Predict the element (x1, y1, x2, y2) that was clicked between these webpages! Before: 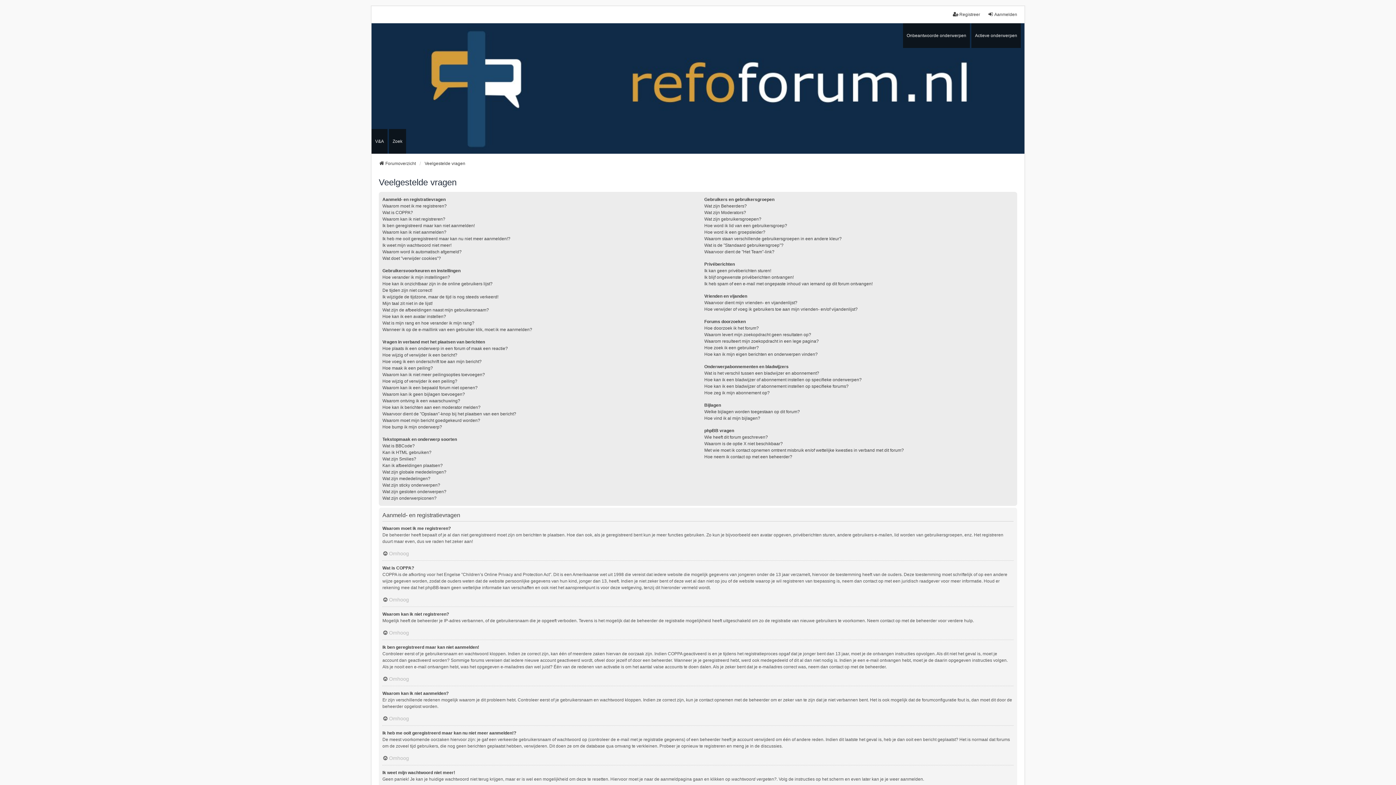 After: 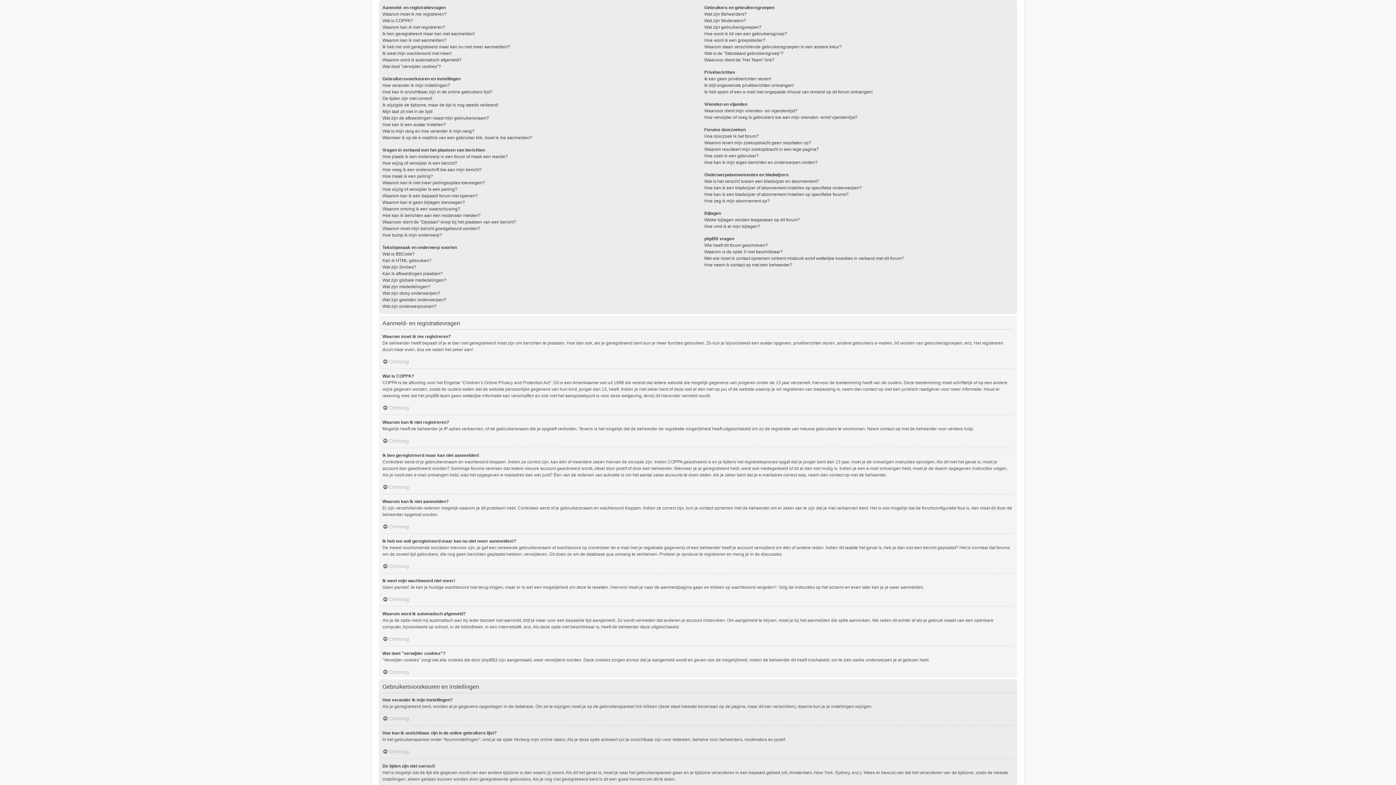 Action: label: Omhoog bbox: (382, 676, 409, 682)